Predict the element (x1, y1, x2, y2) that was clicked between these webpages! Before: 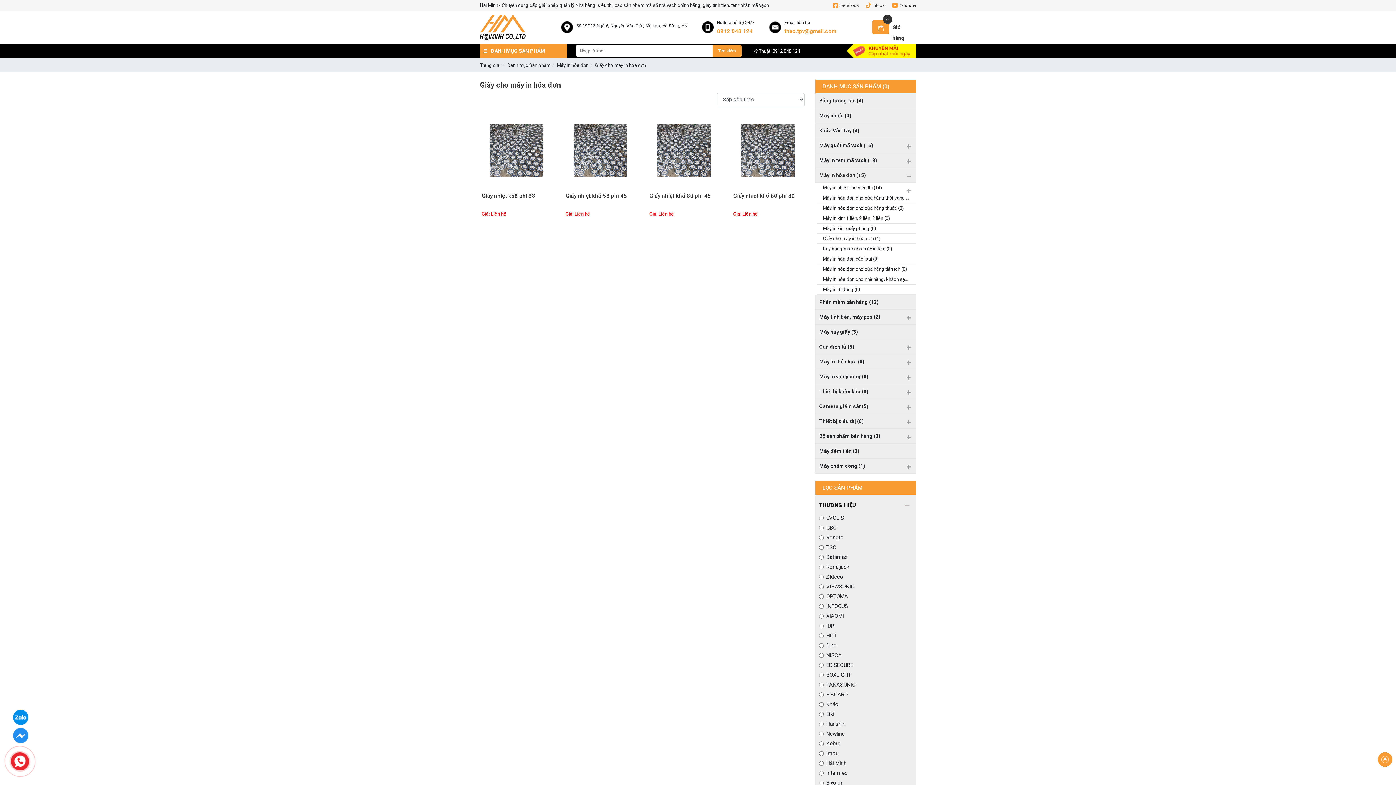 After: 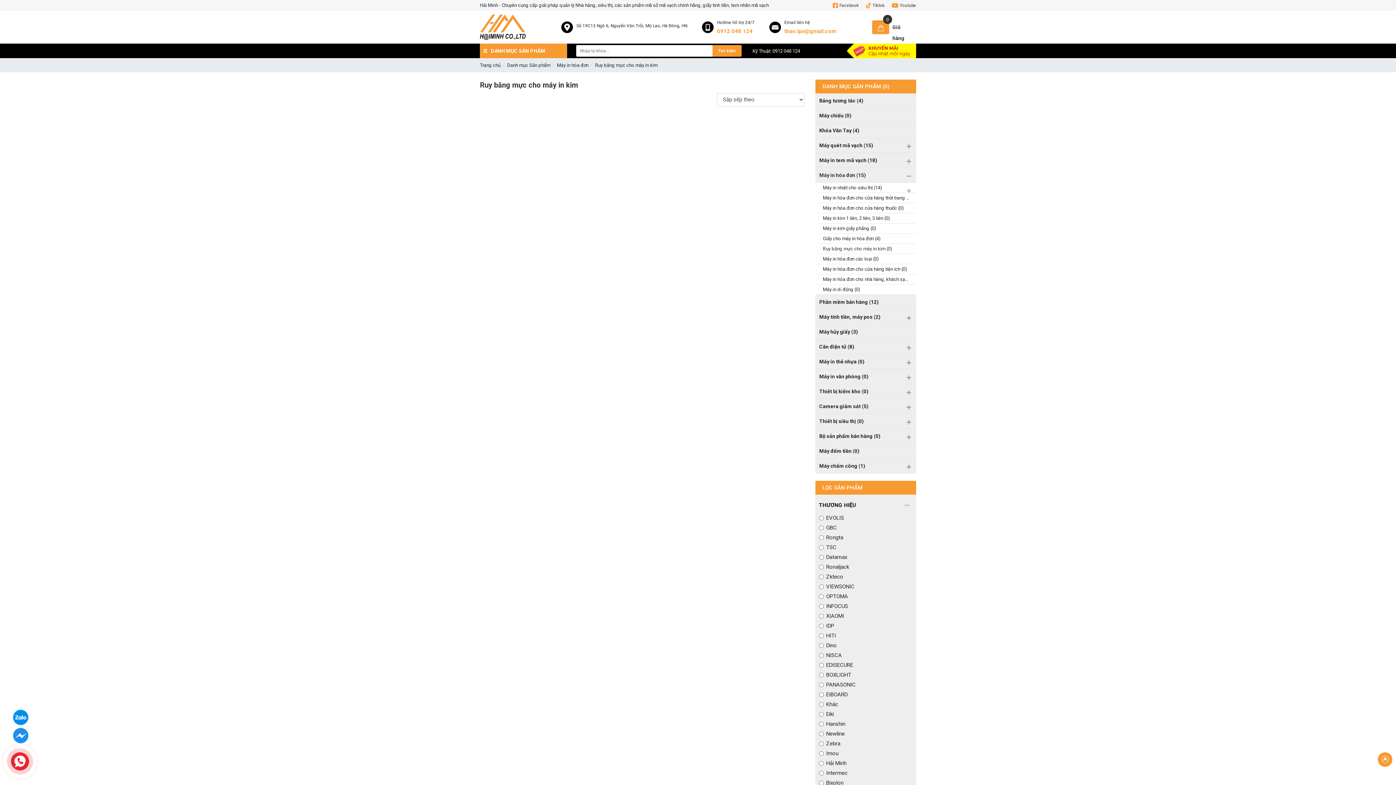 Action: label: Ruy băng mực cho máy in kim (0) bbox: (817, 244, 916, 254)